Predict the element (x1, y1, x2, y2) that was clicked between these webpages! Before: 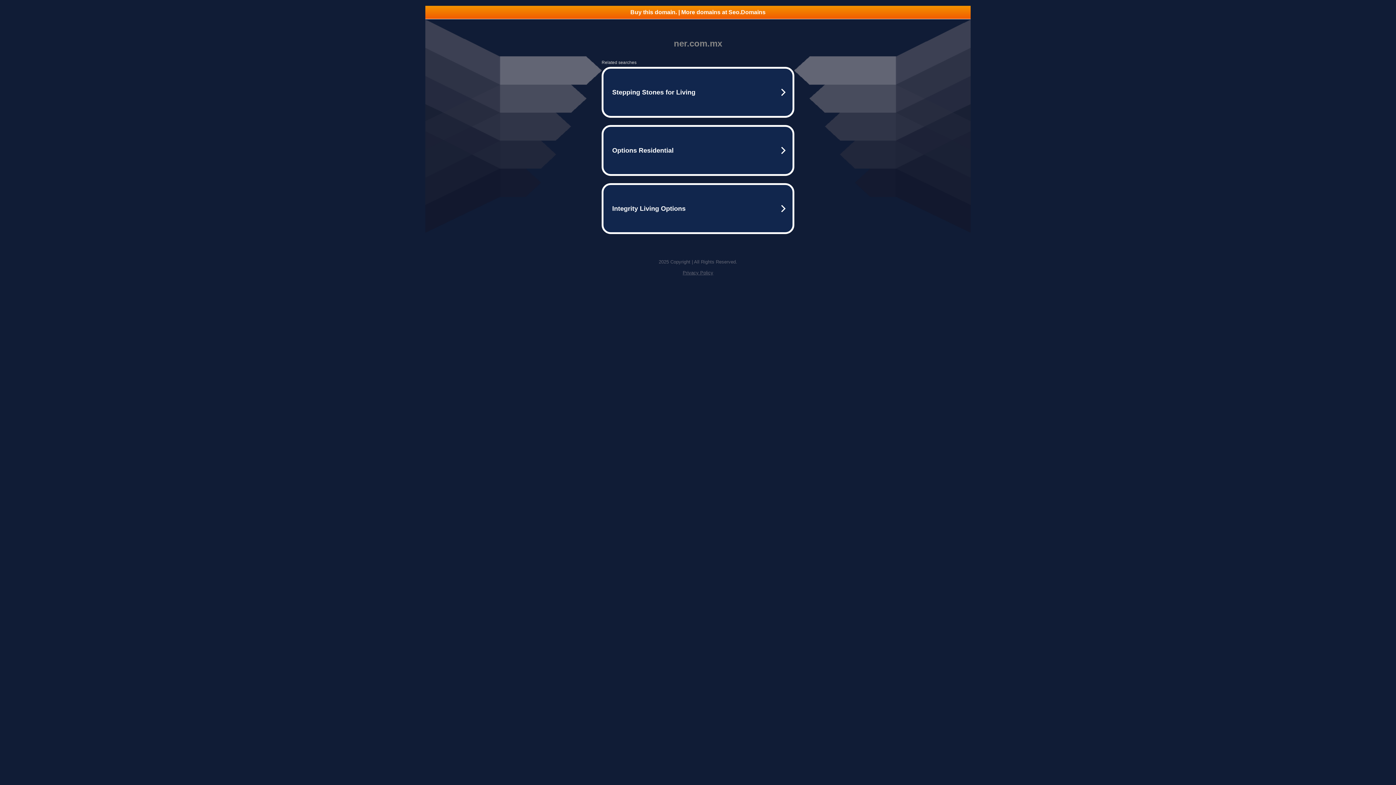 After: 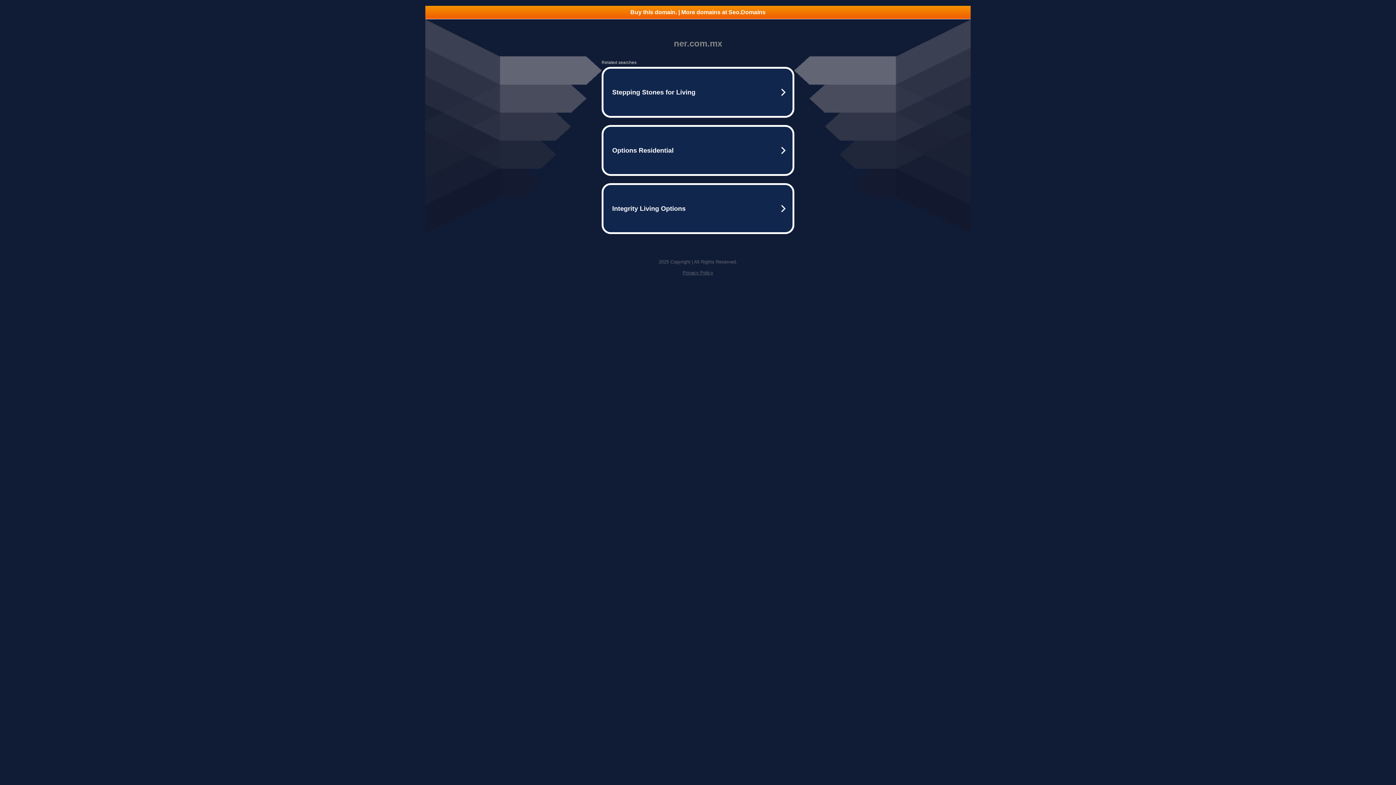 Action: bbox: (425, 5, 970, 18) label: Buy this domain. | More domains at Seo.Domains